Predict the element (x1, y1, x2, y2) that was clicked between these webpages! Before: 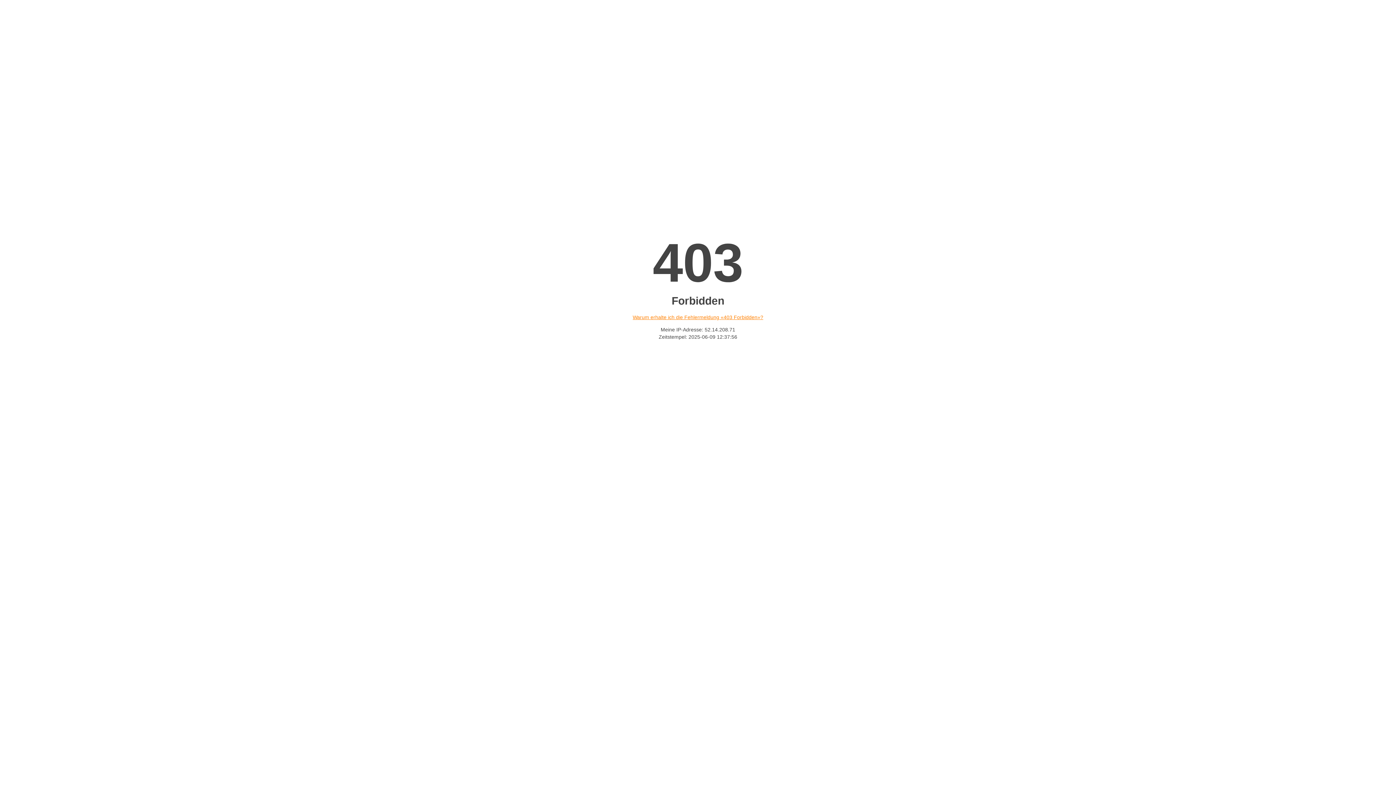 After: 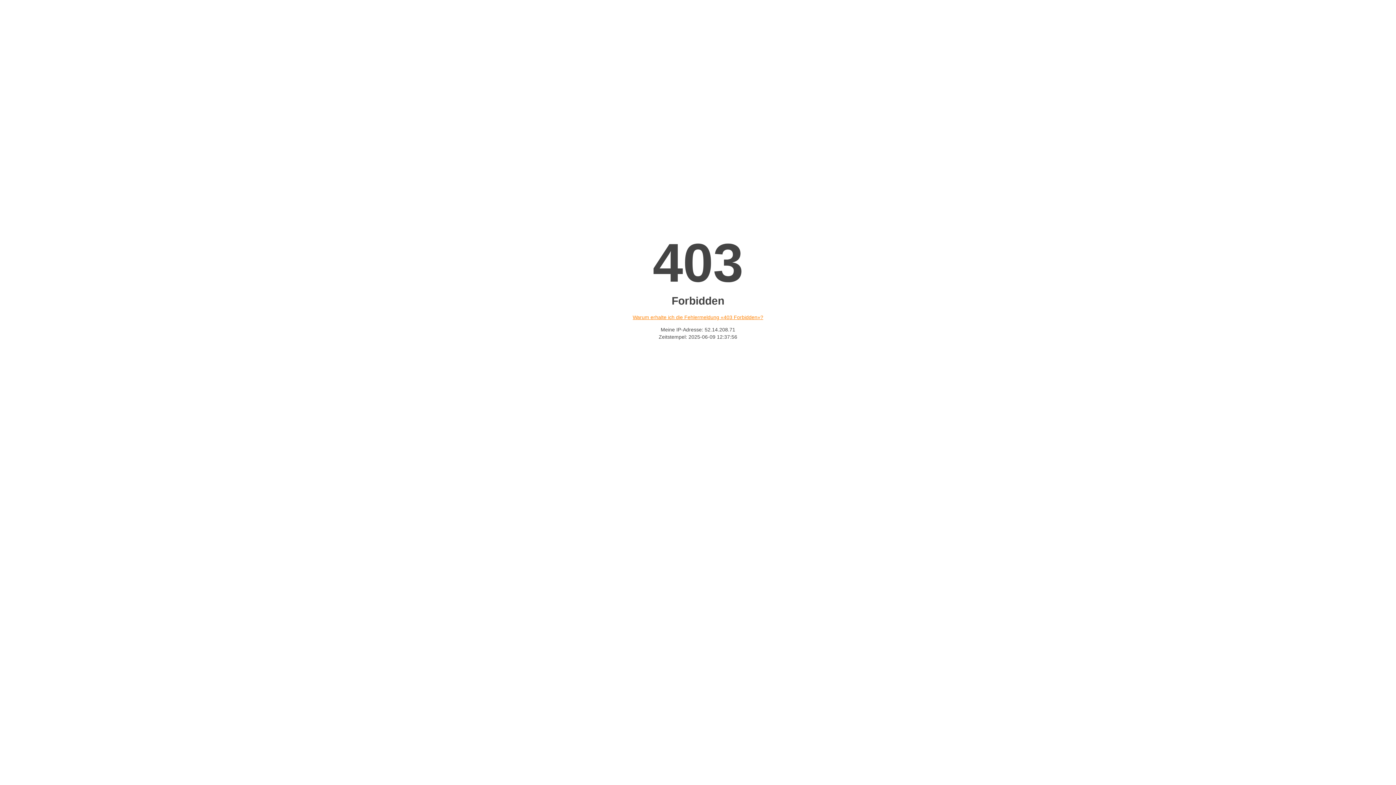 Action: bbox: (632, 314, 763, 320) label: Warum erhalte ich die Fehlermeldung «403 Forbidden»?